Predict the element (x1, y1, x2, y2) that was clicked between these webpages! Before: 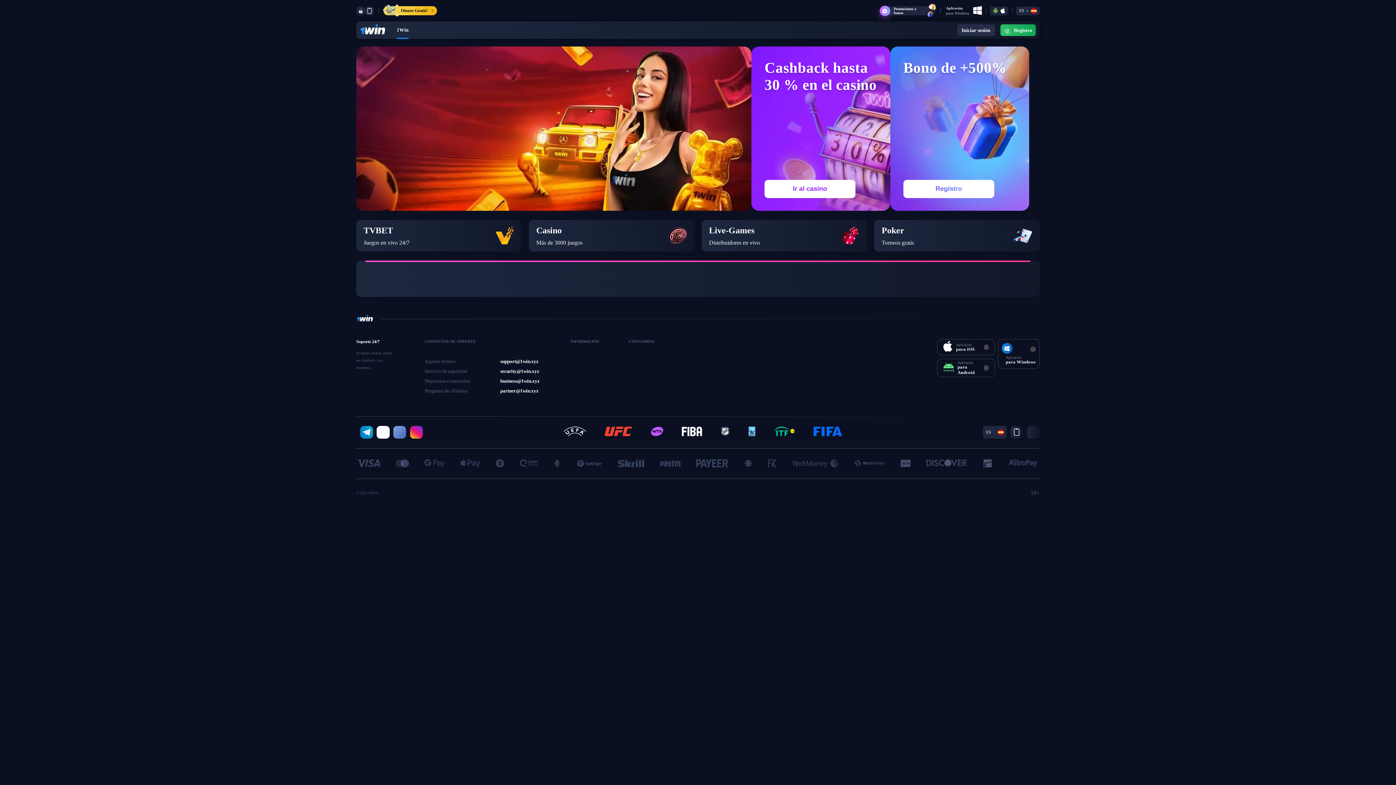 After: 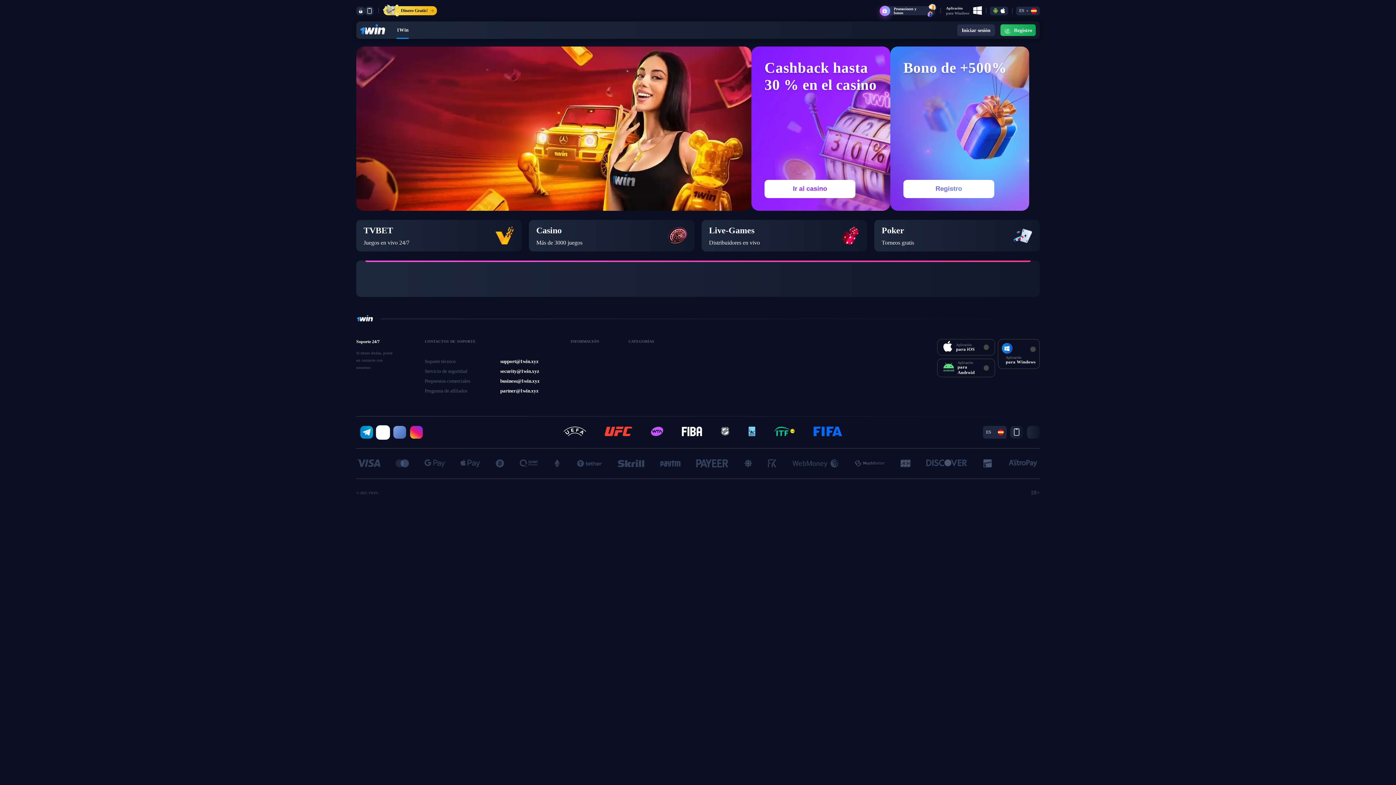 Action: bbox: (376, 426, 389, 439)